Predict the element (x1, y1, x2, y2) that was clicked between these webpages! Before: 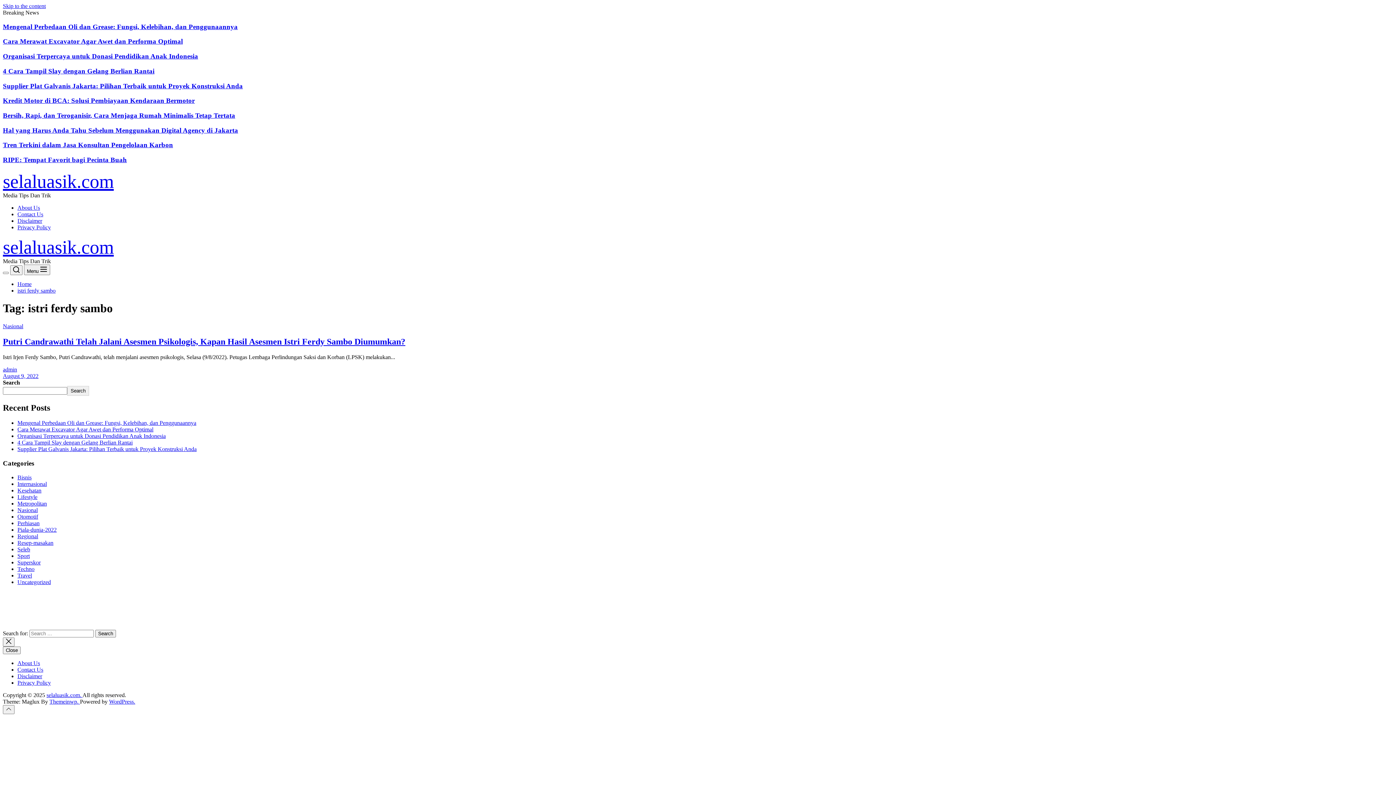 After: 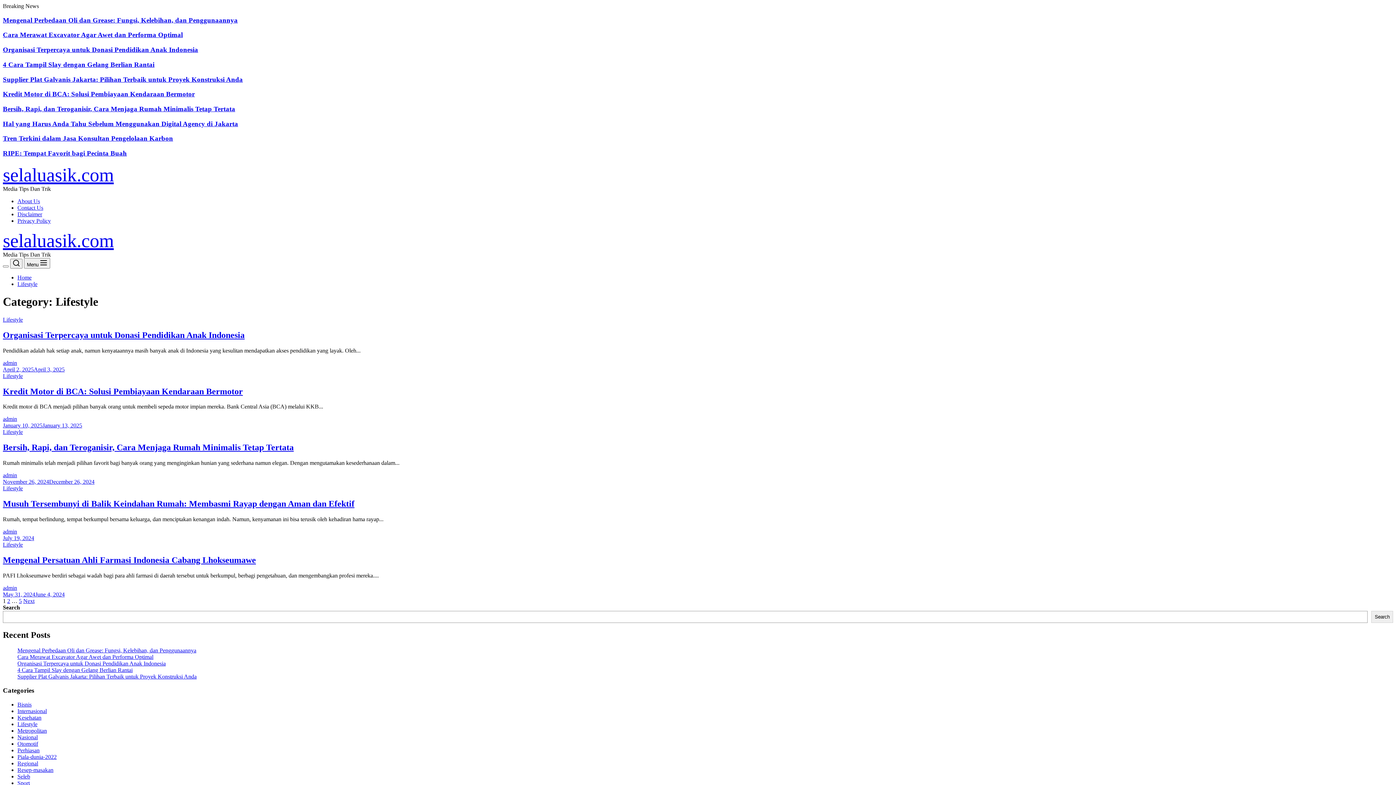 Action: bbox: (17, 494, 37, 500) label: Lifestyle